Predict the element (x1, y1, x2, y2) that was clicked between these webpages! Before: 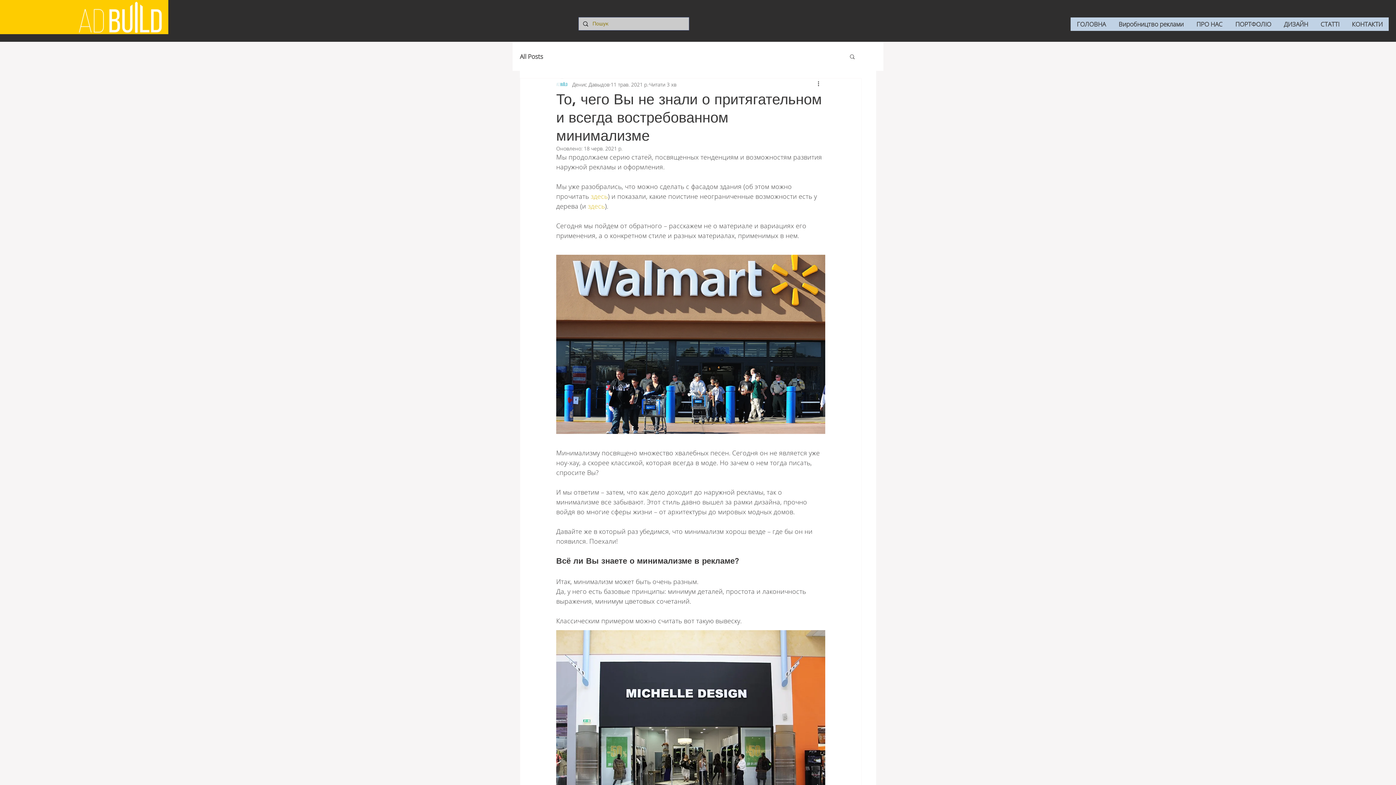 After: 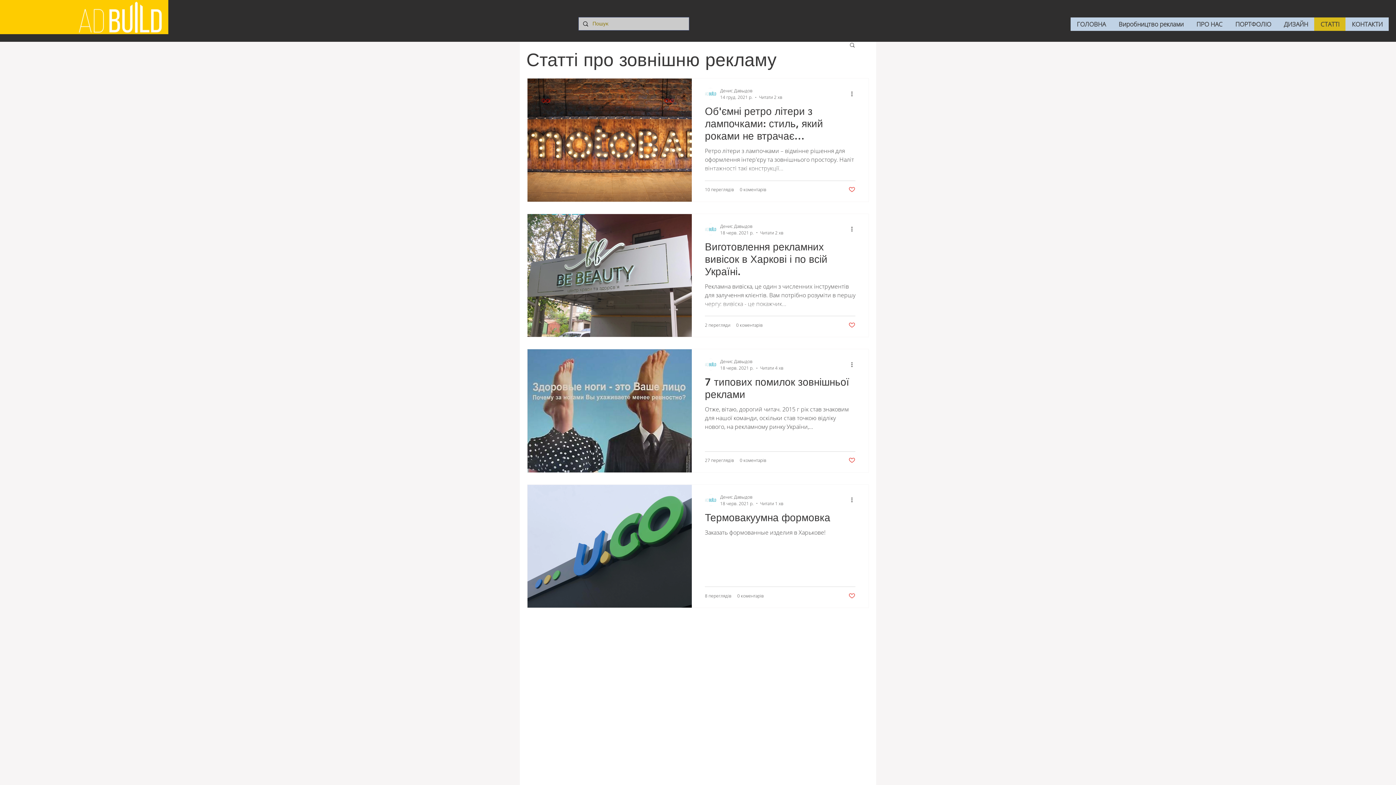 Action: label: СТАТТІ bbox: (1314, 17, 1345, 30)